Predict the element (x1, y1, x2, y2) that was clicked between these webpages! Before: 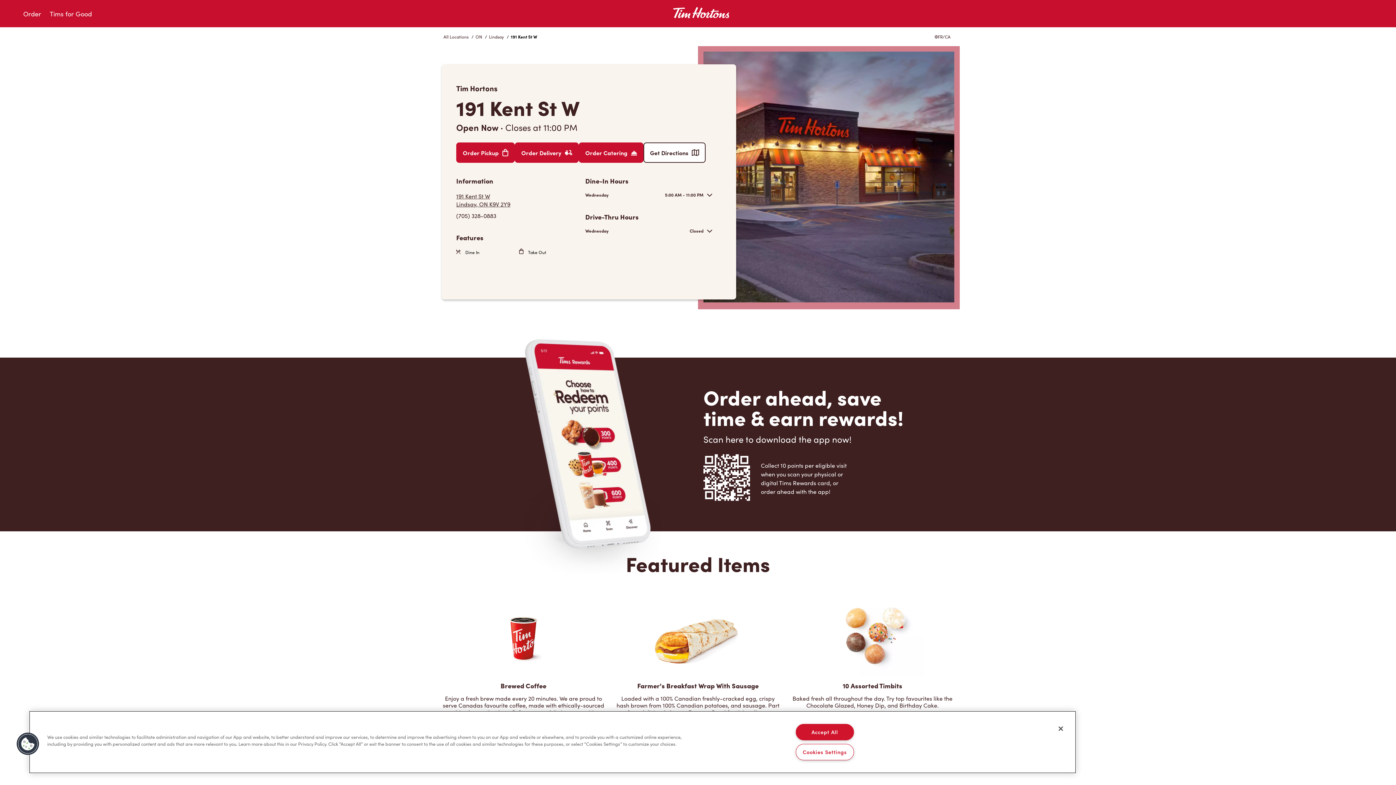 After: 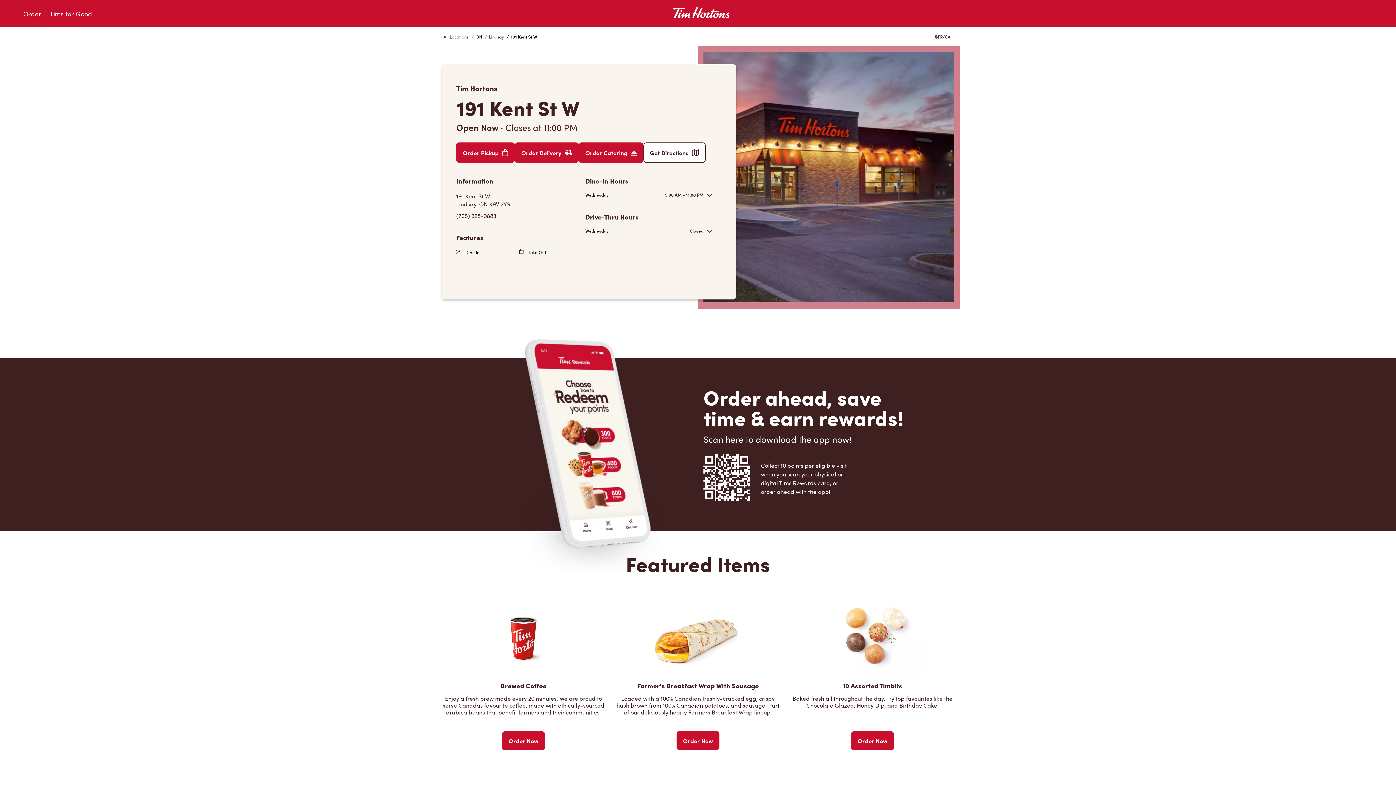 Action: label: Accept All bbox: (795, 724, 854, 740)